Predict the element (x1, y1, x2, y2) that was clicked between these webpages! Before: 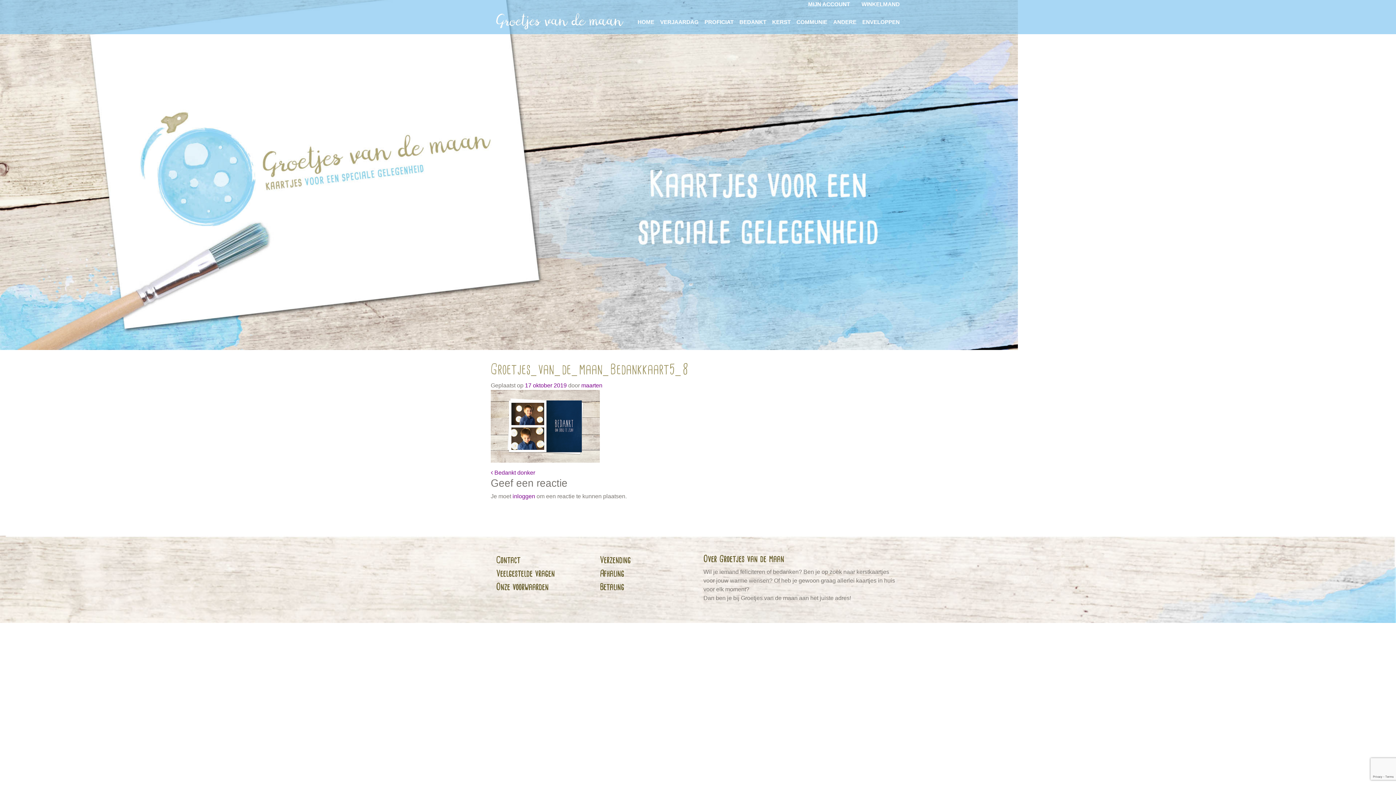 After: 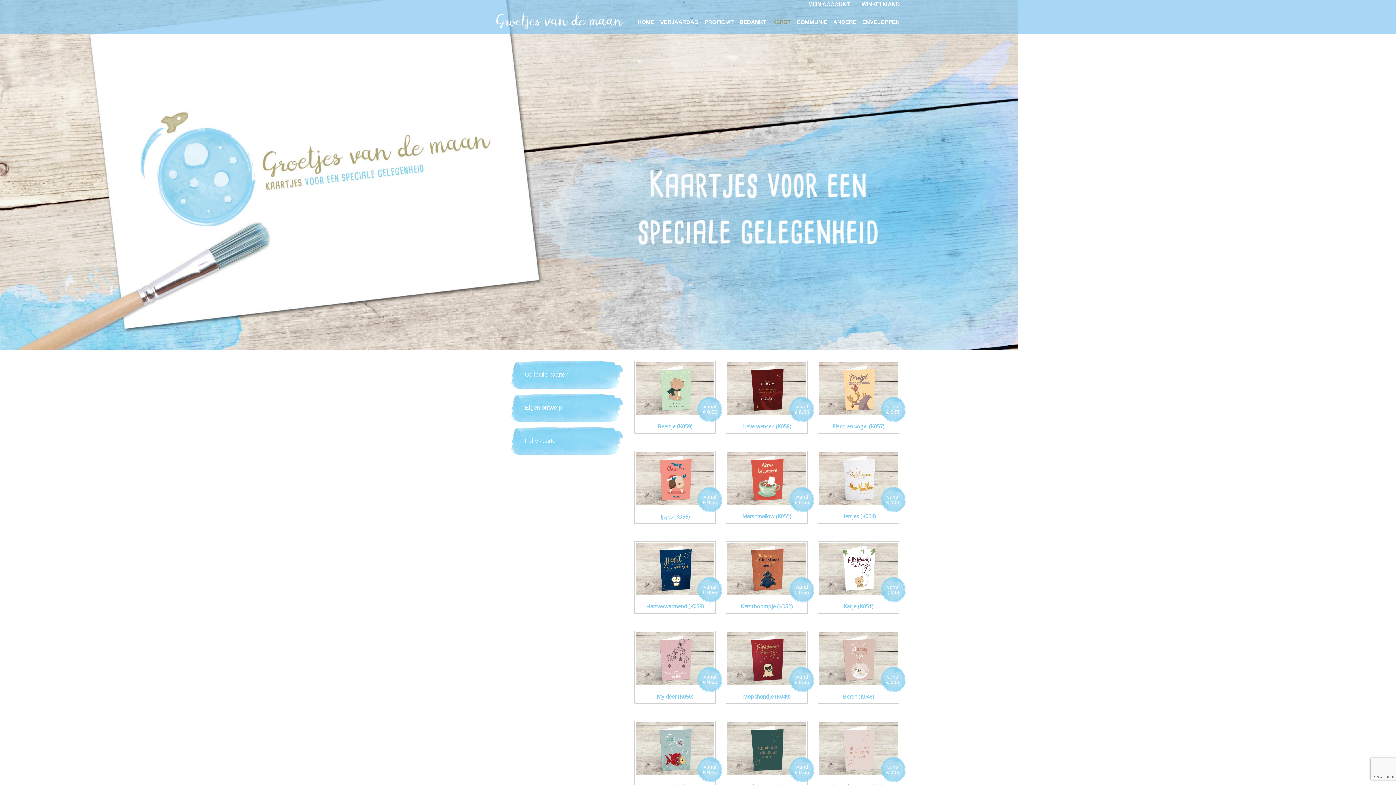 Action: bbox: (769, 14, 793, 29) label: KERST